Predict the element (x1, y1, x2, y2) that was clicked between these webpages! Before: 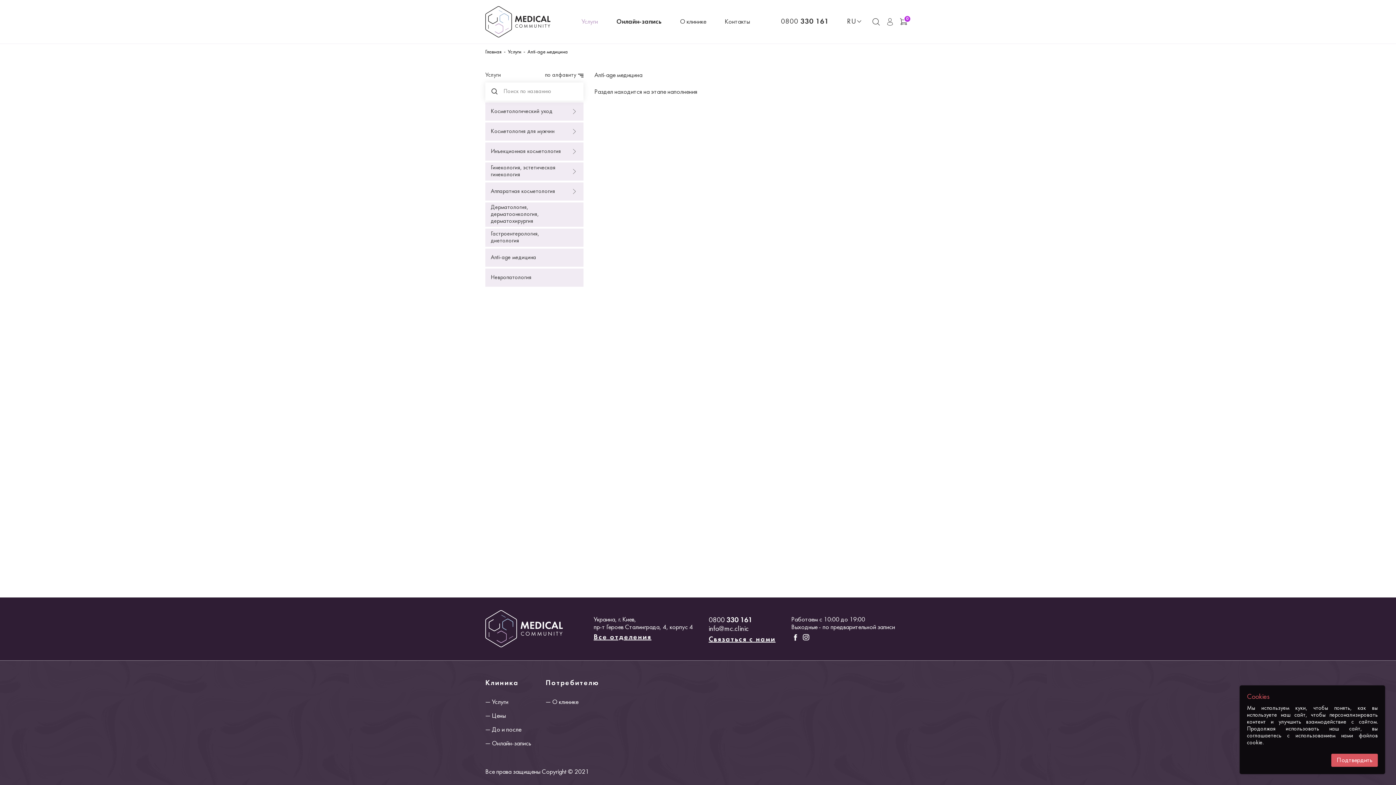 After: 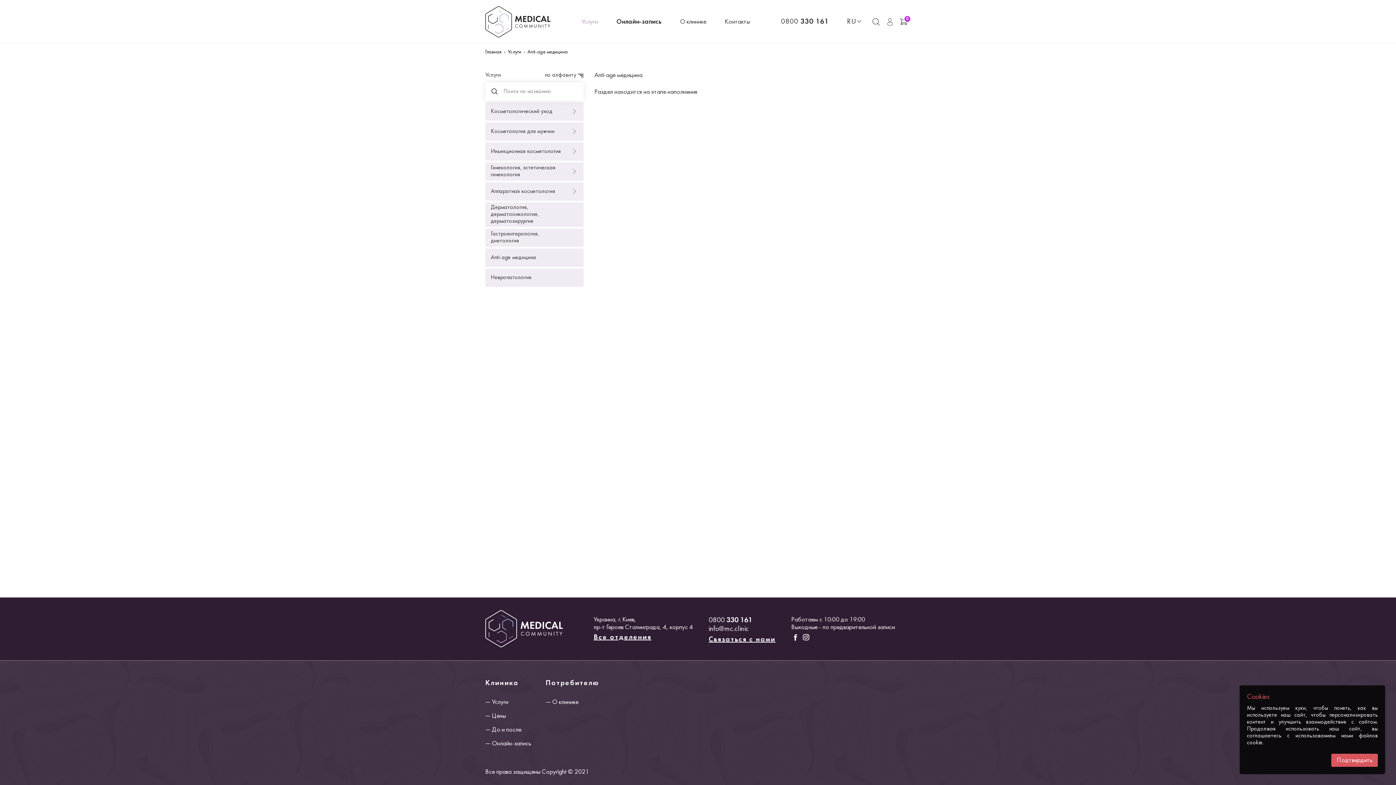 Action: label: Anti-age медицина bbox: (485, 248, 583, 266)